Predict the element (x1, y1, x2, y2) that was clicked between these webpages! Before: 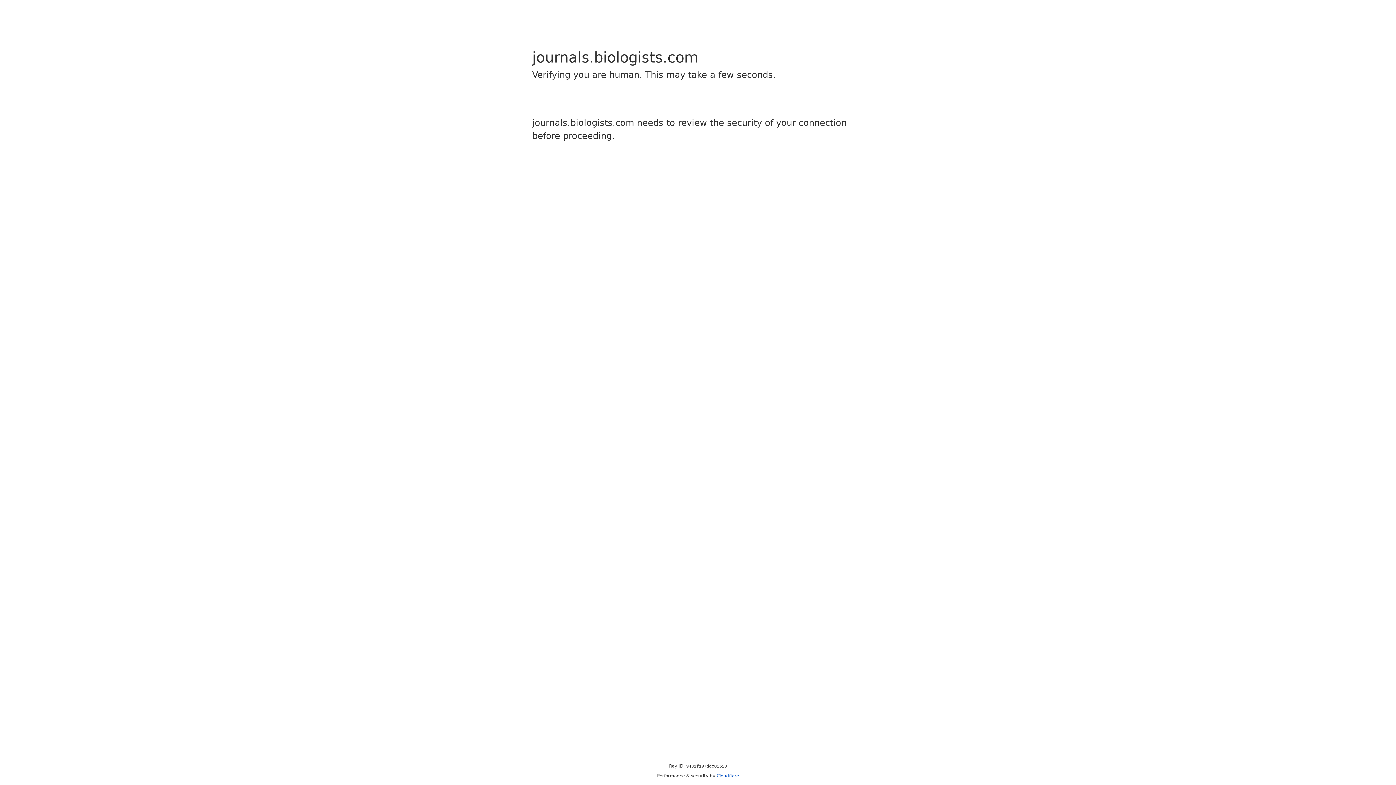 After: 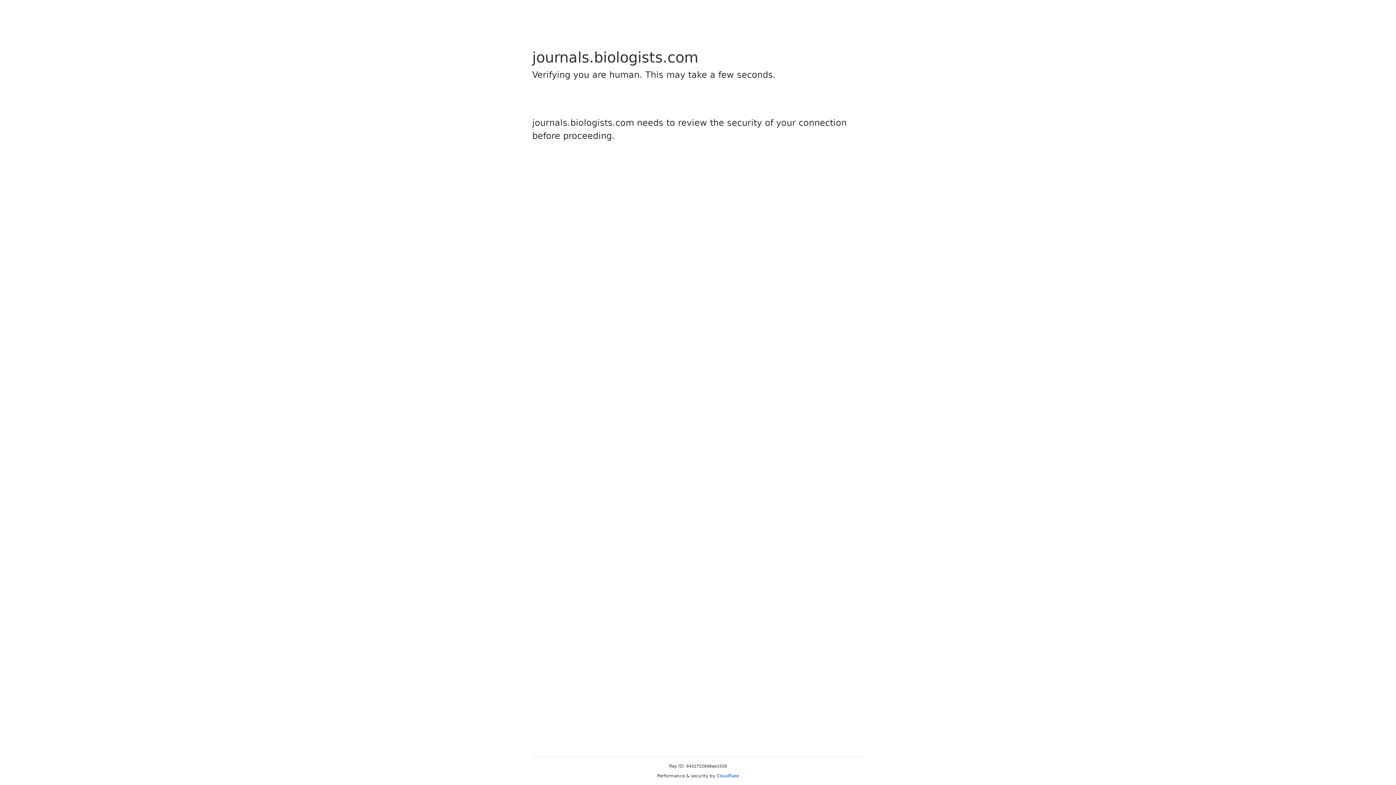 Action: label: Cloudflare bbox: (716, 773, 739, 778)